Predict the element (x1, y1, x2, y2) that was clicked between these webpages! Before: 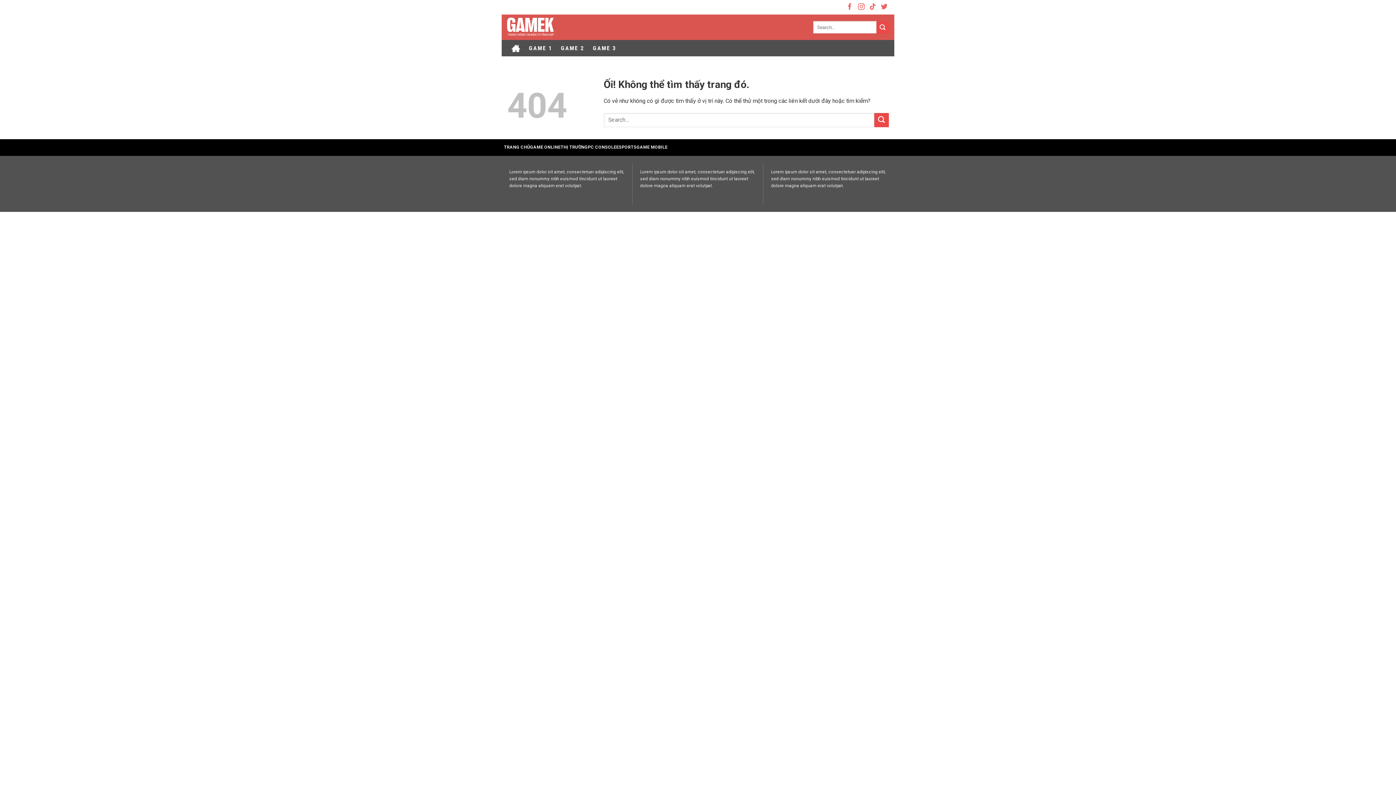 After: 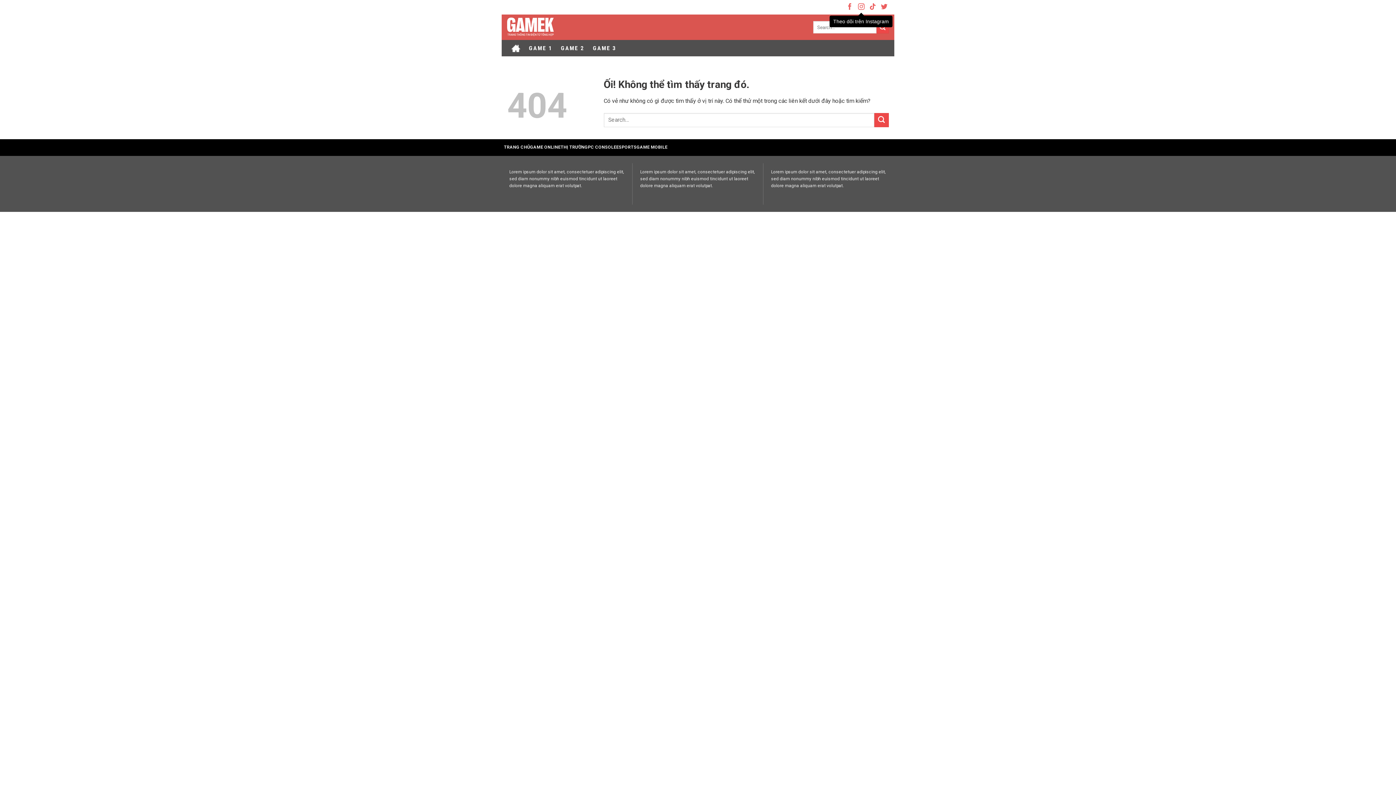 Action: bbox: (858, 5, 864, 10) label: Theo dõi trên Instagram